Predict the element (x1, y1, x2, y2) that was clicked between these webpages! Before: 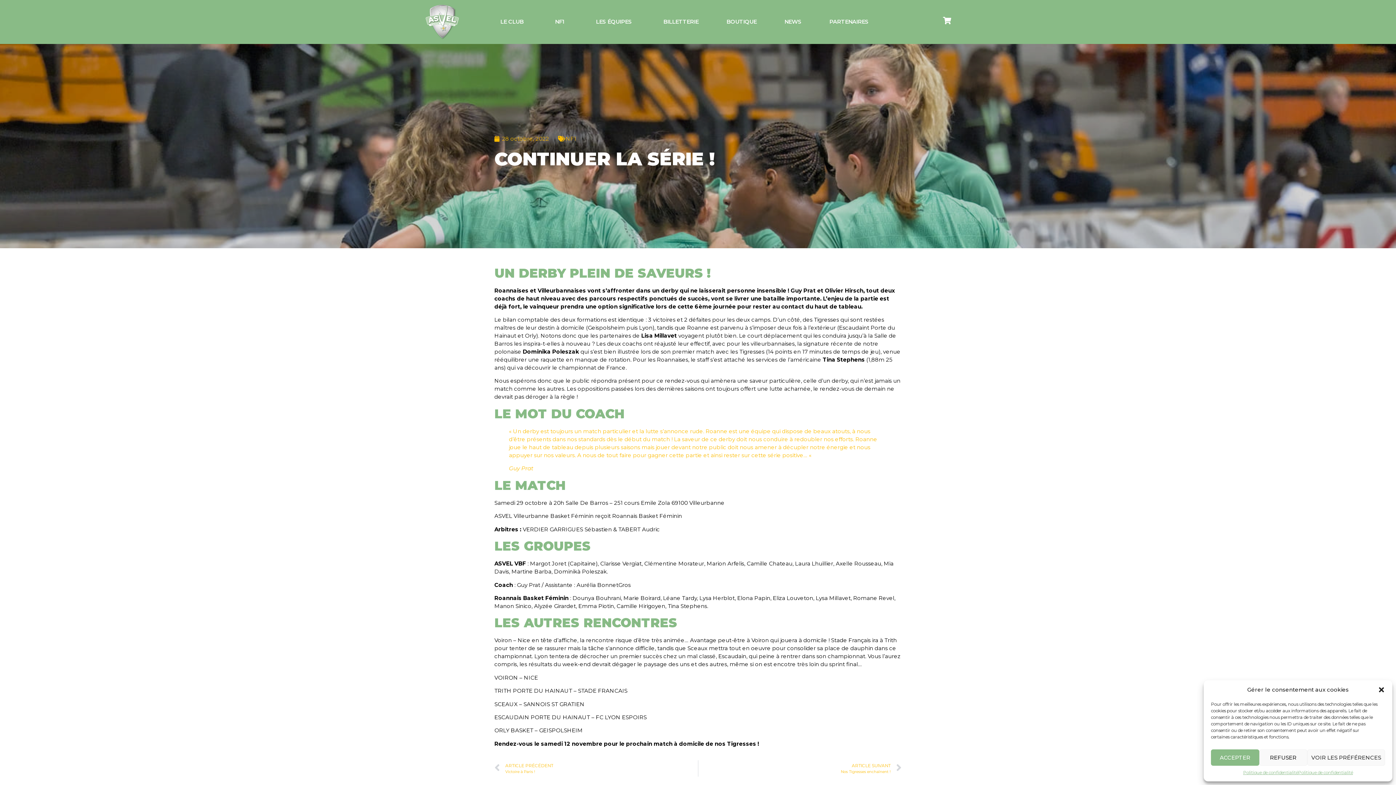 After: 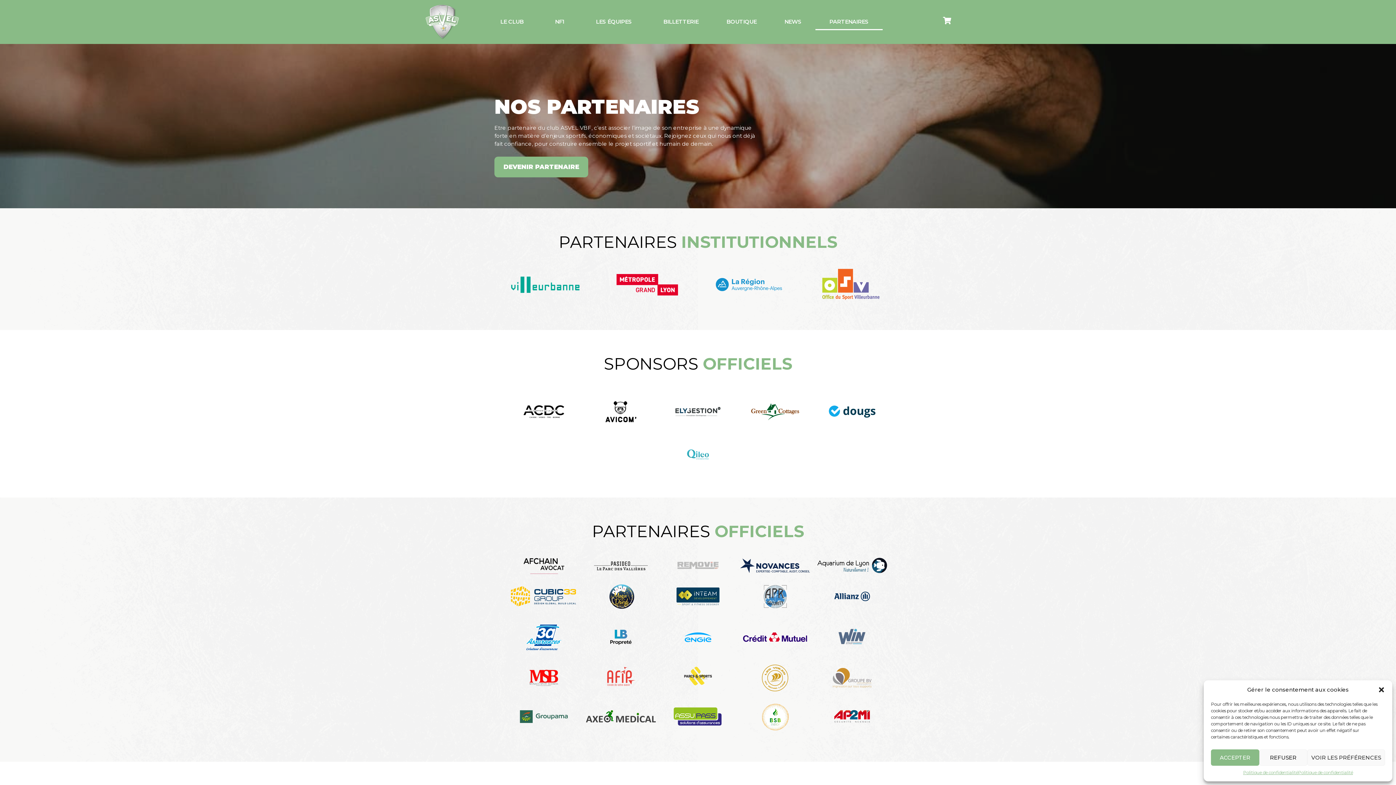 Action: label: PARTENAIRES bbox: (815, 13, 882, 30)